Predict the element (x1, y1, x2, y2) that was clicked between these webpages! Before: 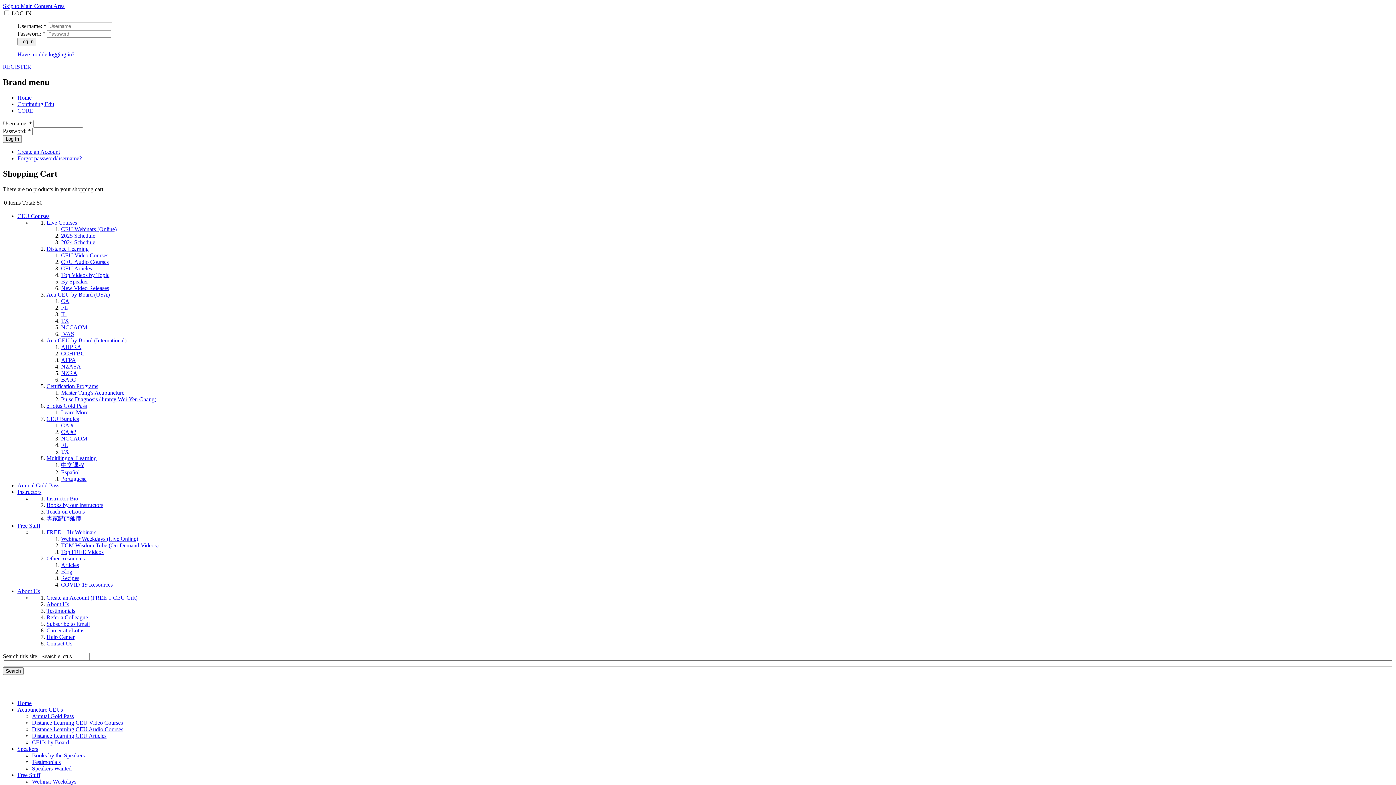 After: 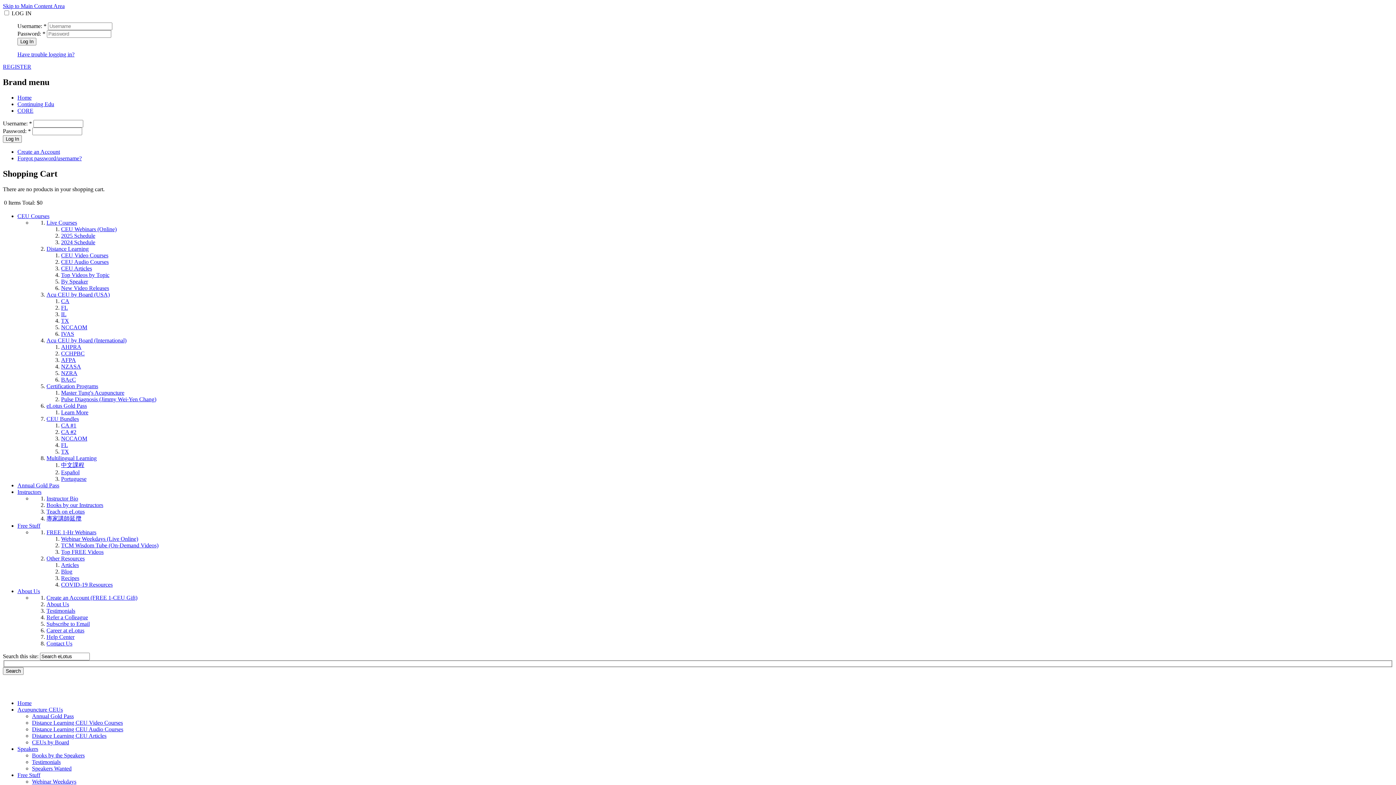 Action: label: Career at eLotus bbox: (46, 627, 84, 633)